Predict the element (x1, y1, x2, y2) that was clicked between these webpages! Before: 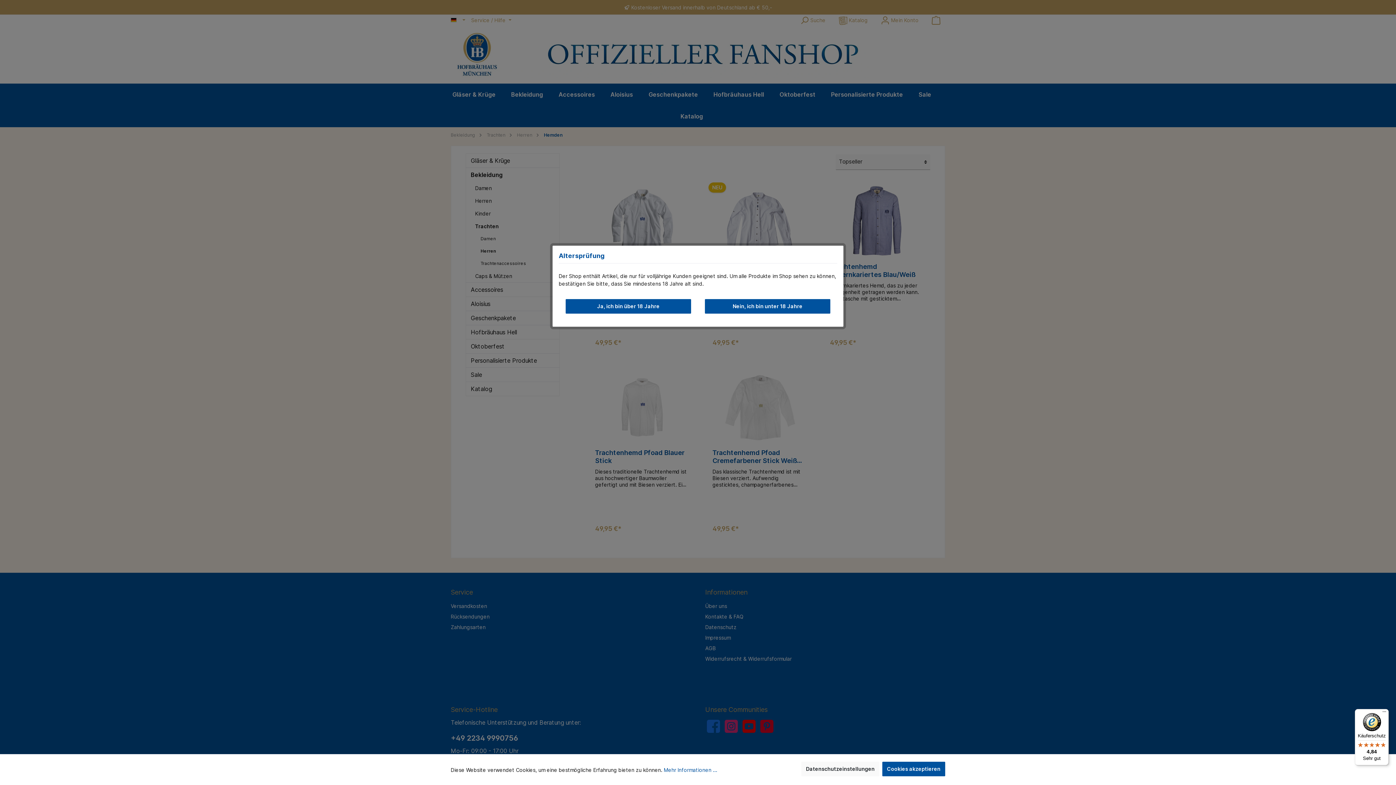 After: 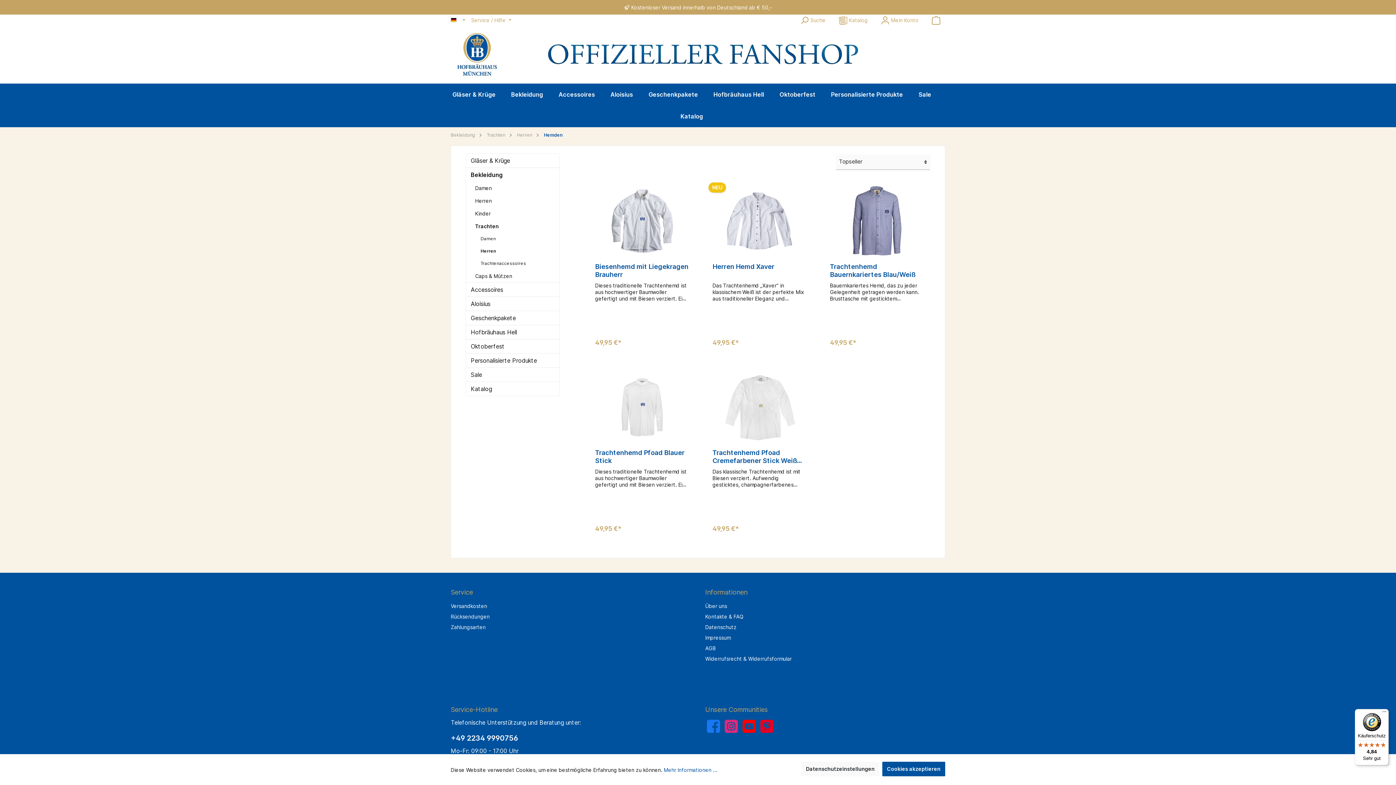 Action: label: Ja, ich bin über 18 Jahre bbox: (565, 299, 691, 313)